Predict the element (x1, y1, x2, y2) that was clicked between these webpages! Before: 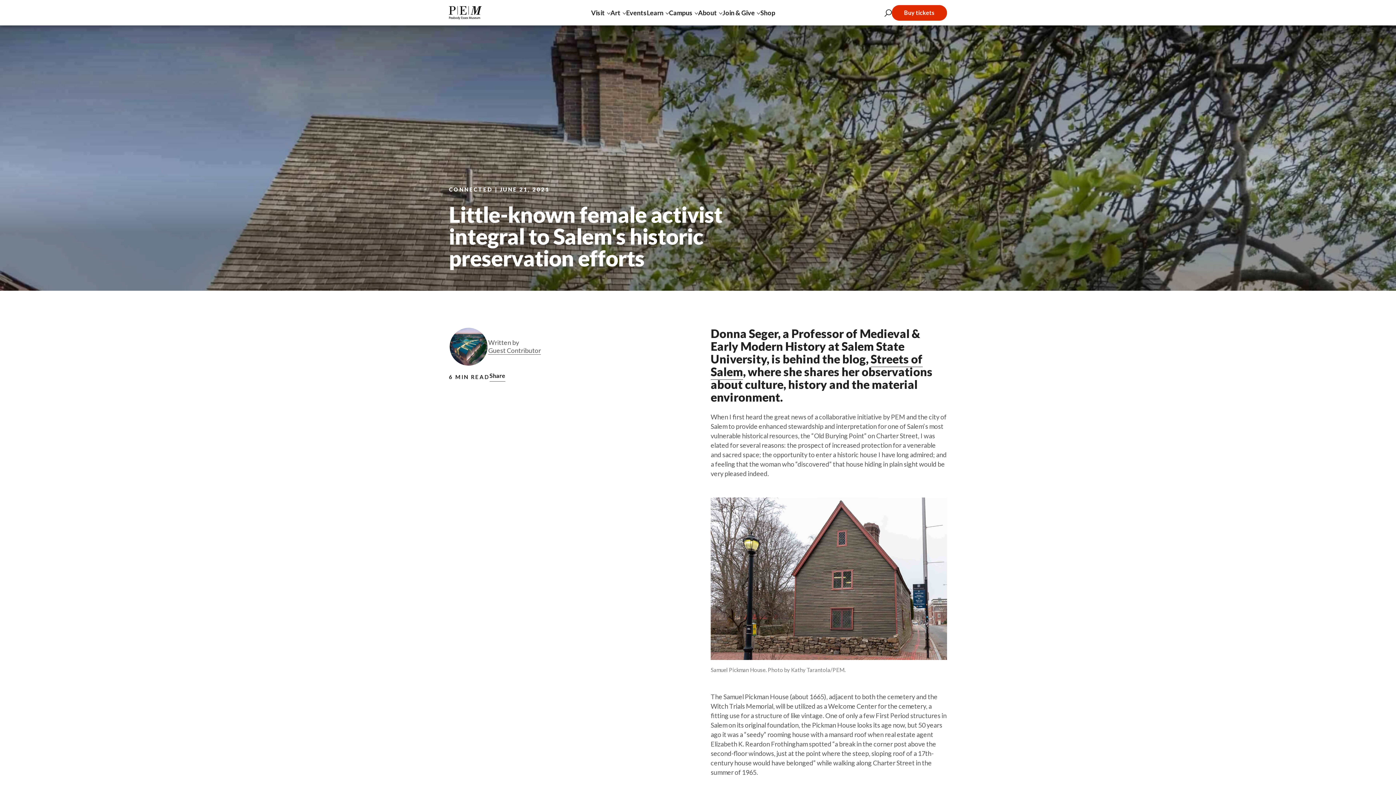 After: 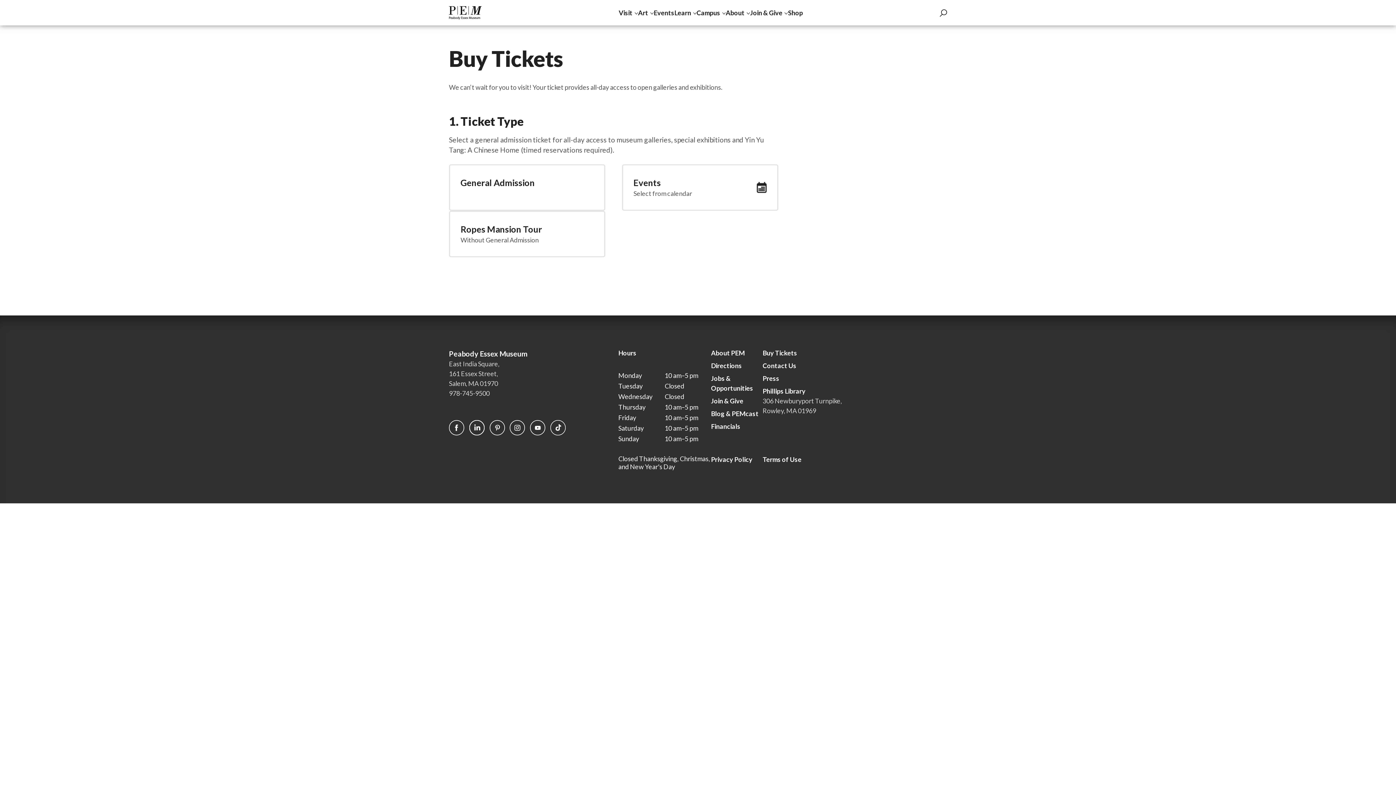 Action: bbox: (891, 4, 947, 20) label: Buy tickets